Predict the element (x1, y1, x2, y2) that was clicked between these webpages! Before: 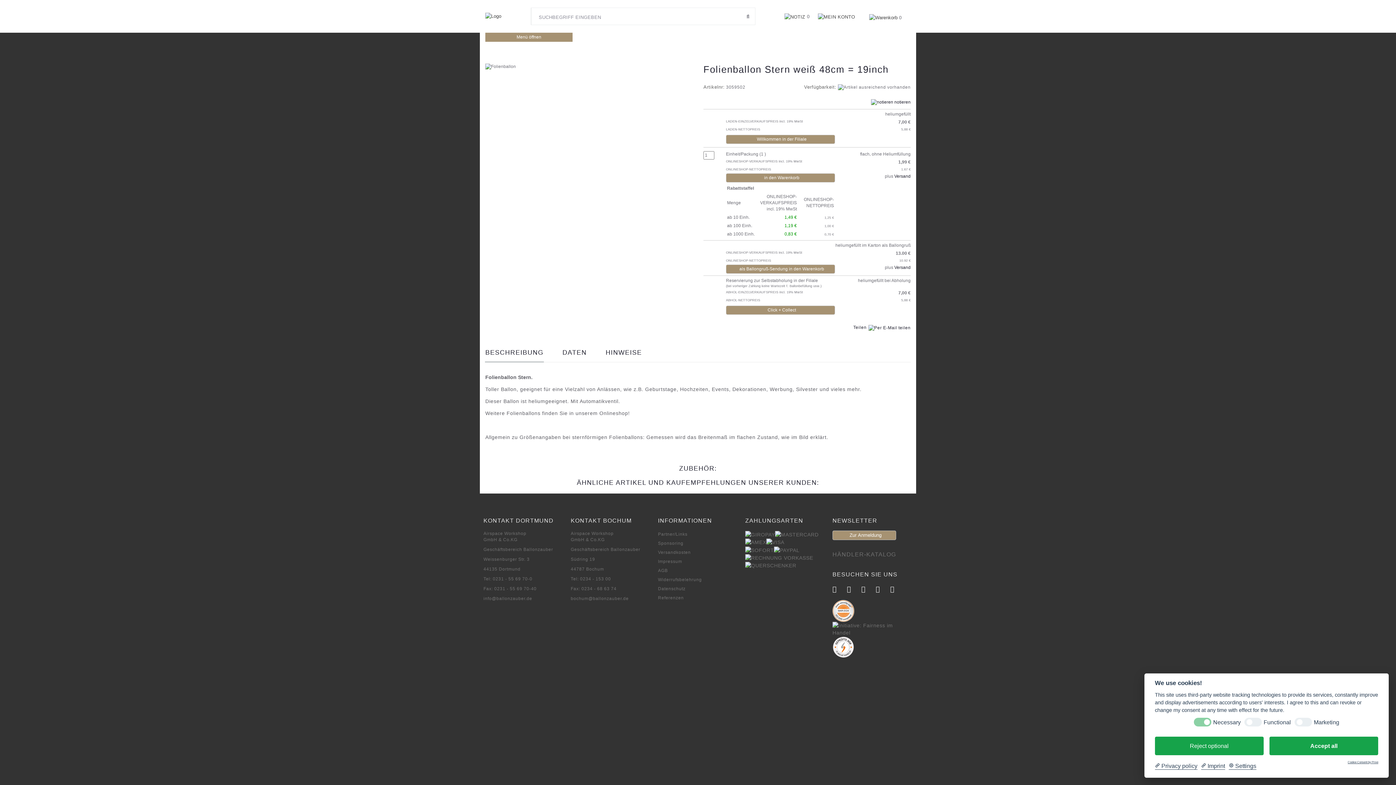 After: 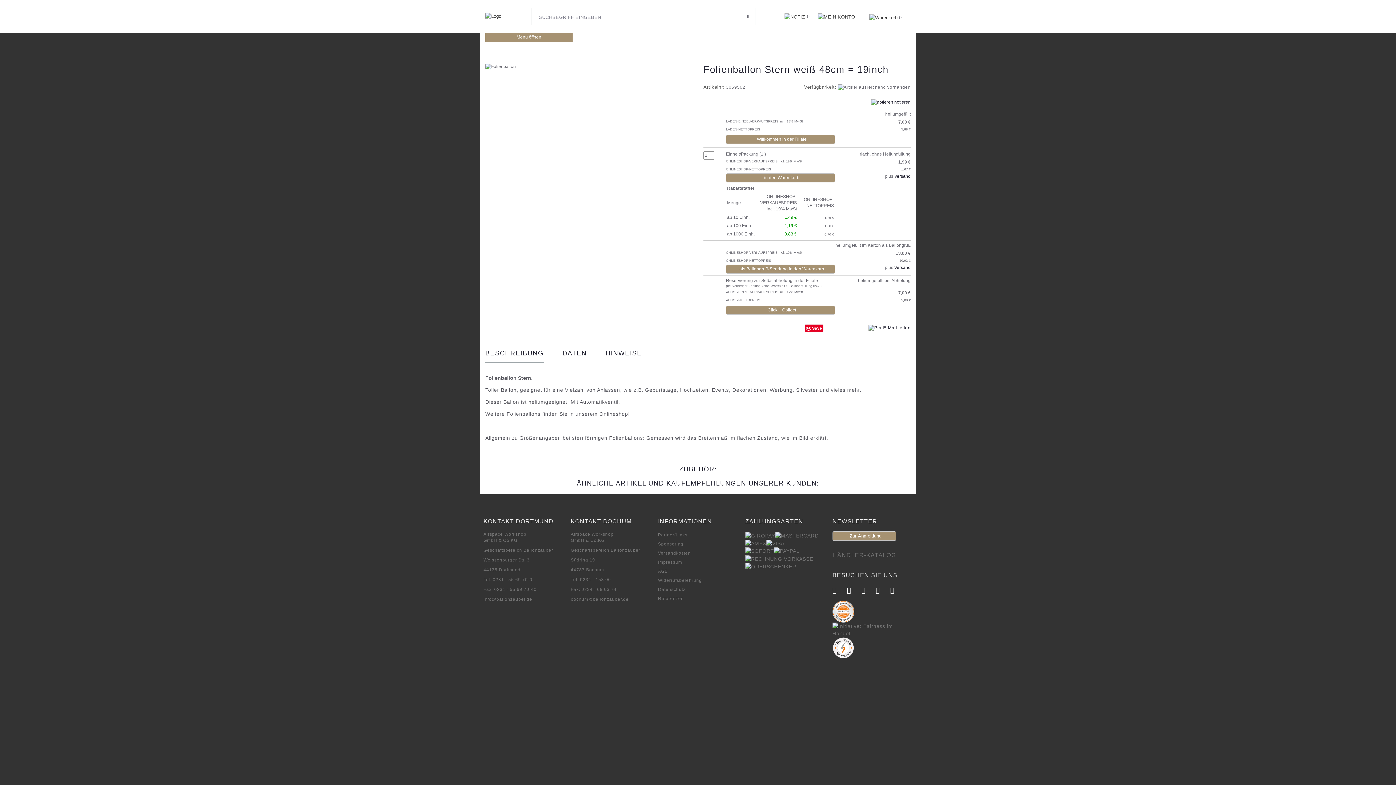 Action: label: Accept all bbox: (1269, 736, 1378, 755)